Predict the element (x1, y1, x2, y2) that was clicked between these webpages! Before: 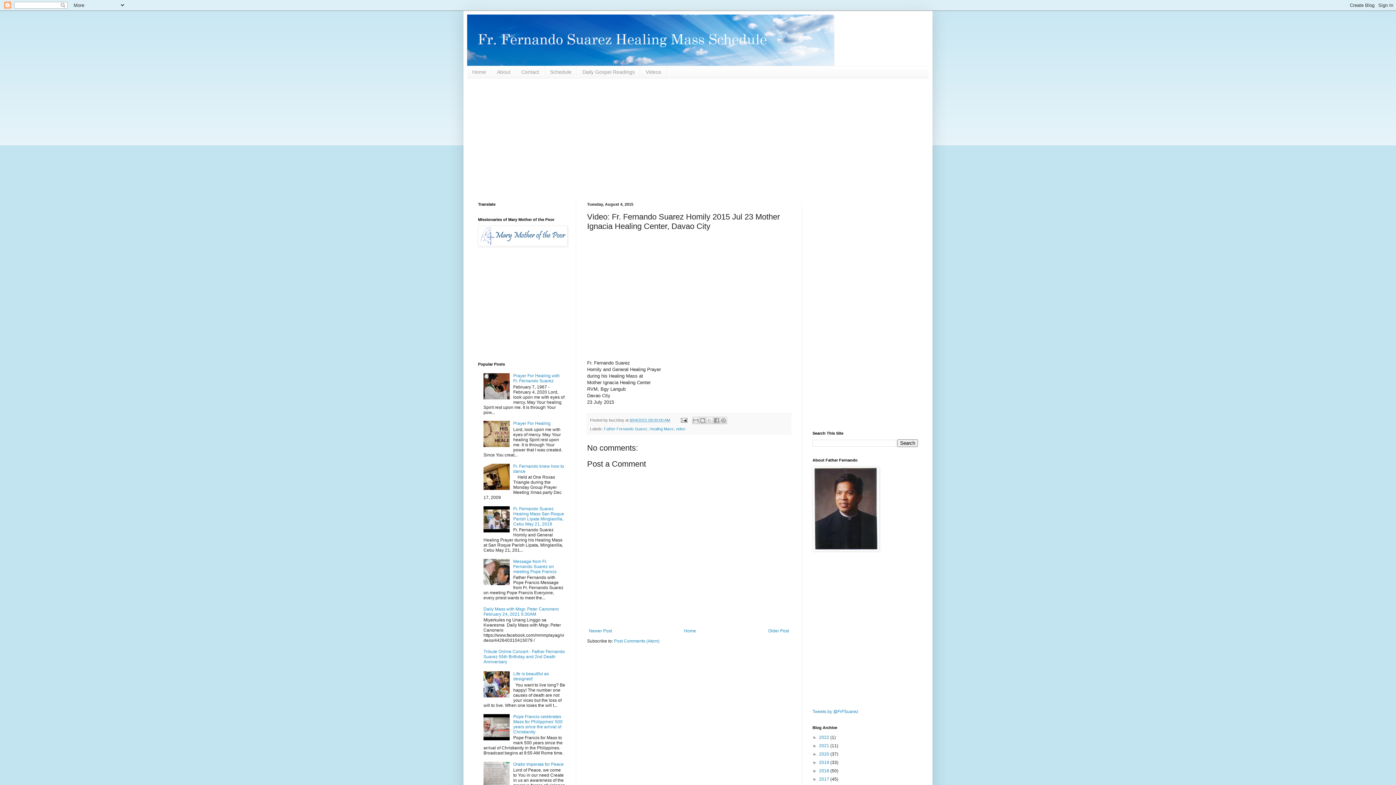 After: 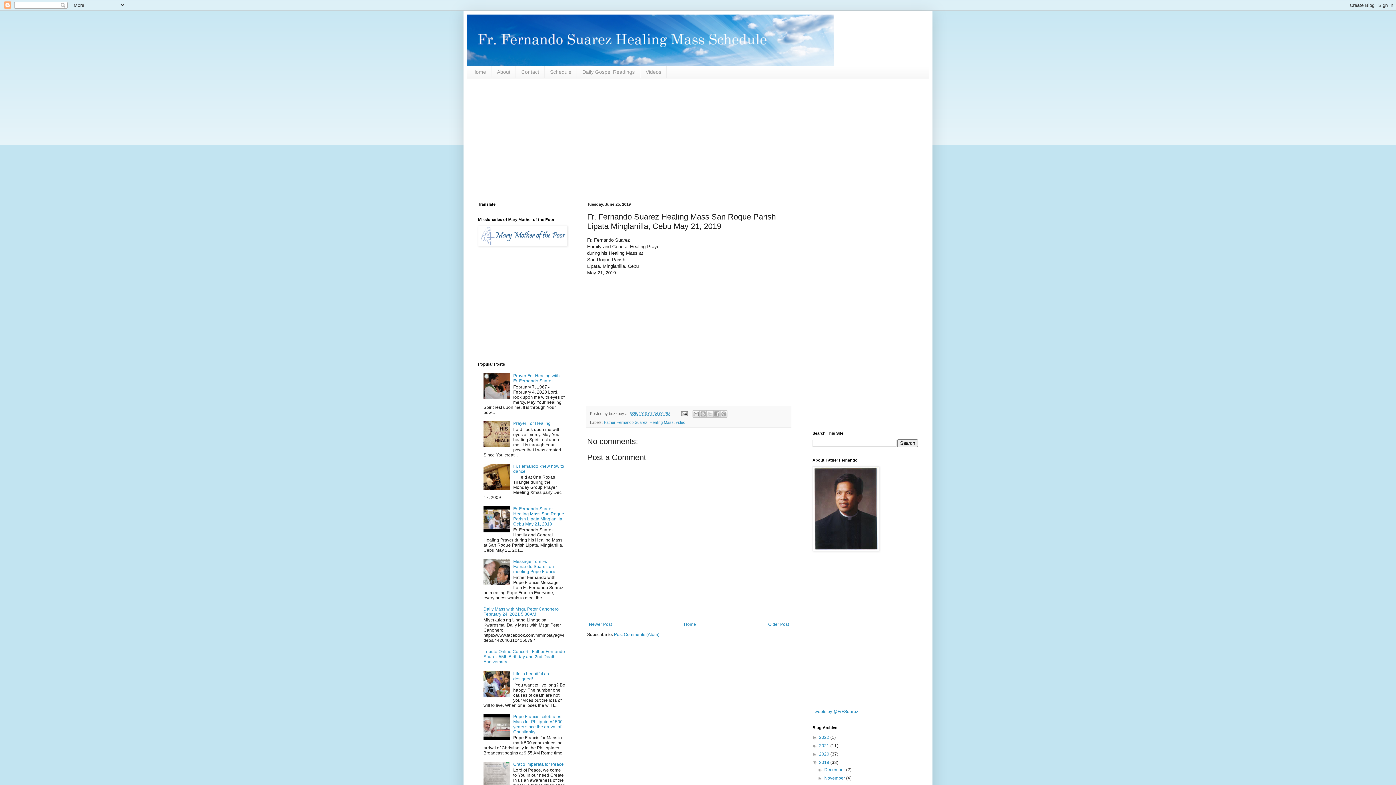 Action: label: Fr. Fernando Suarez Healing Mass San Roque Parish Lipata Minglanilla, Cebu May 21, 2019 bbox: (513, 506, 564, 526)